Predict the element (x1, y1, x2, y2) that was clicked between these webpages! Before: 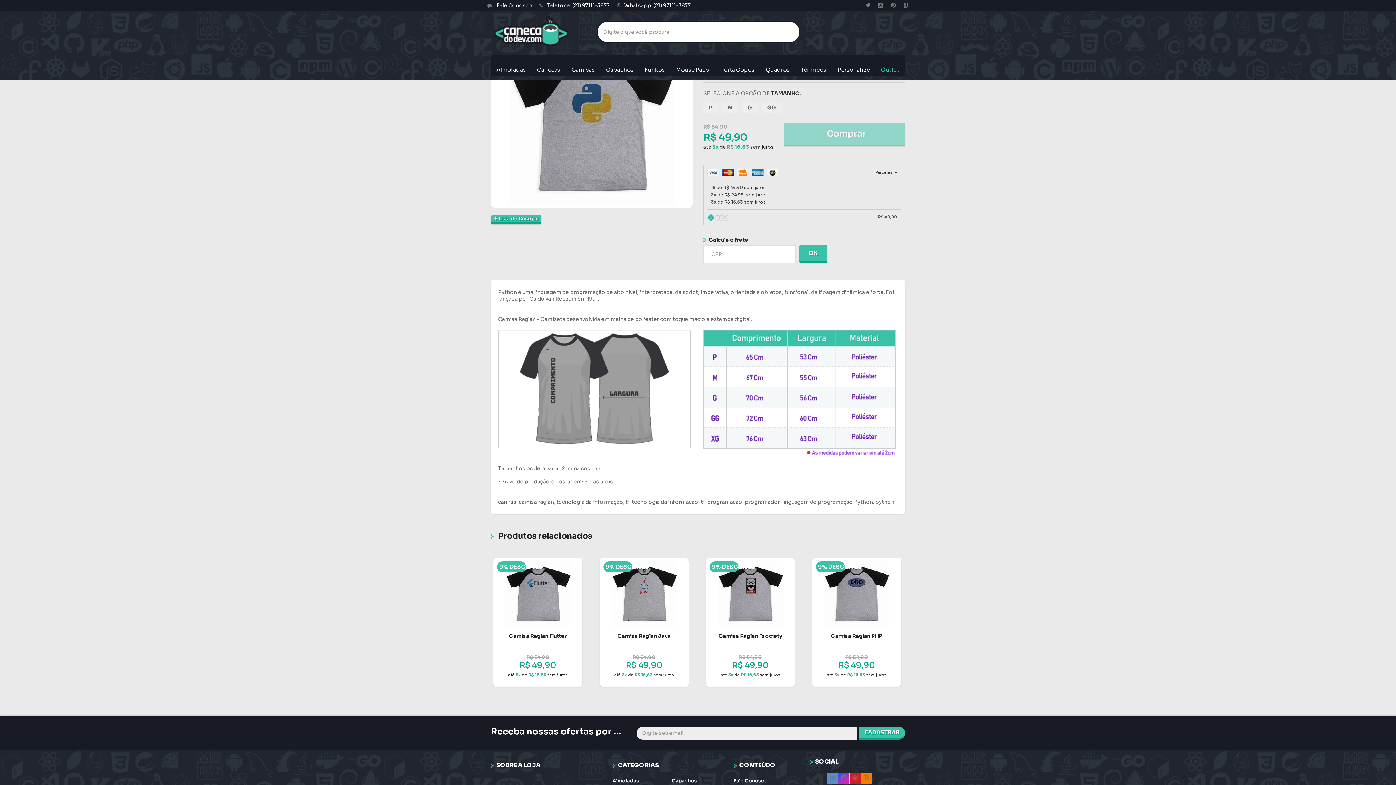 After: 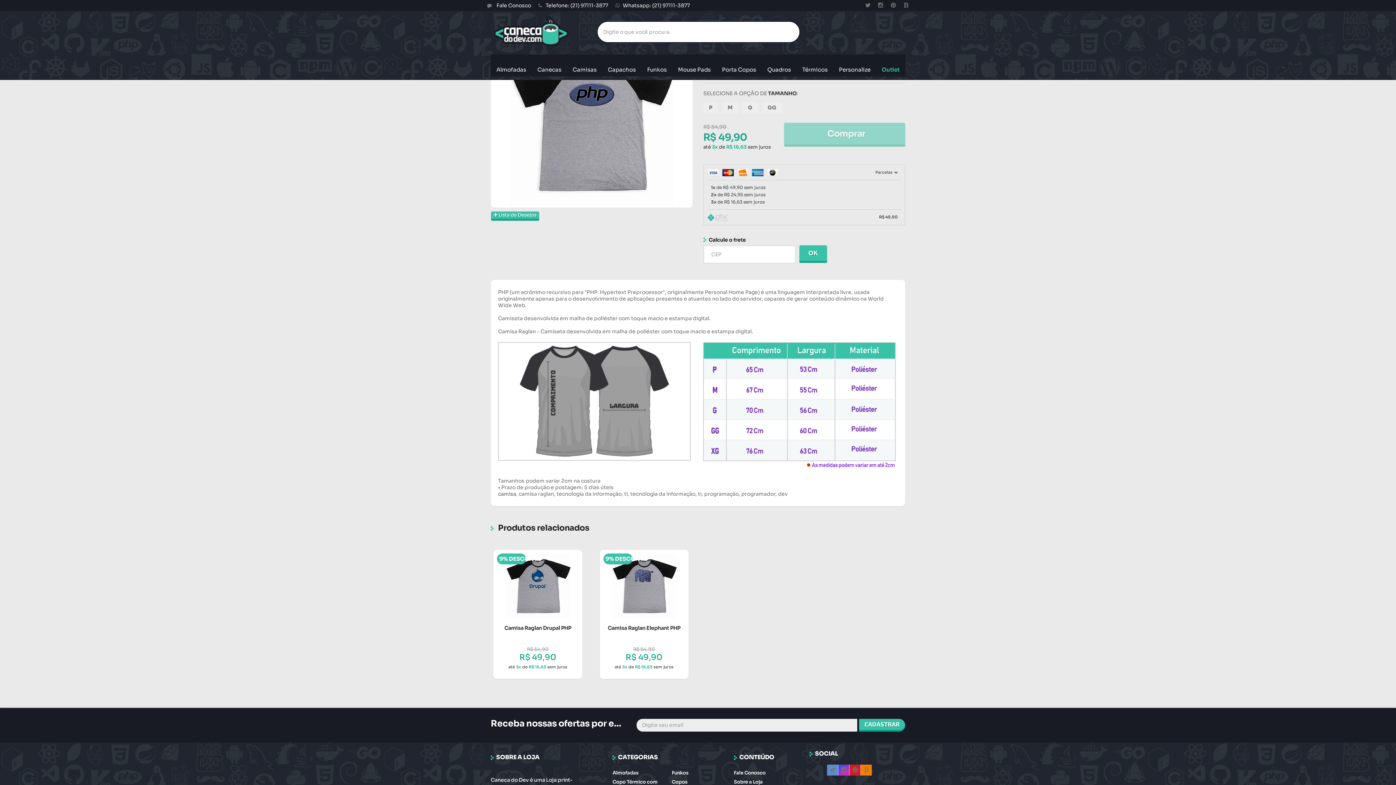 Action: bbox: (823, 638, 889, 657) label: Ver Detalhes